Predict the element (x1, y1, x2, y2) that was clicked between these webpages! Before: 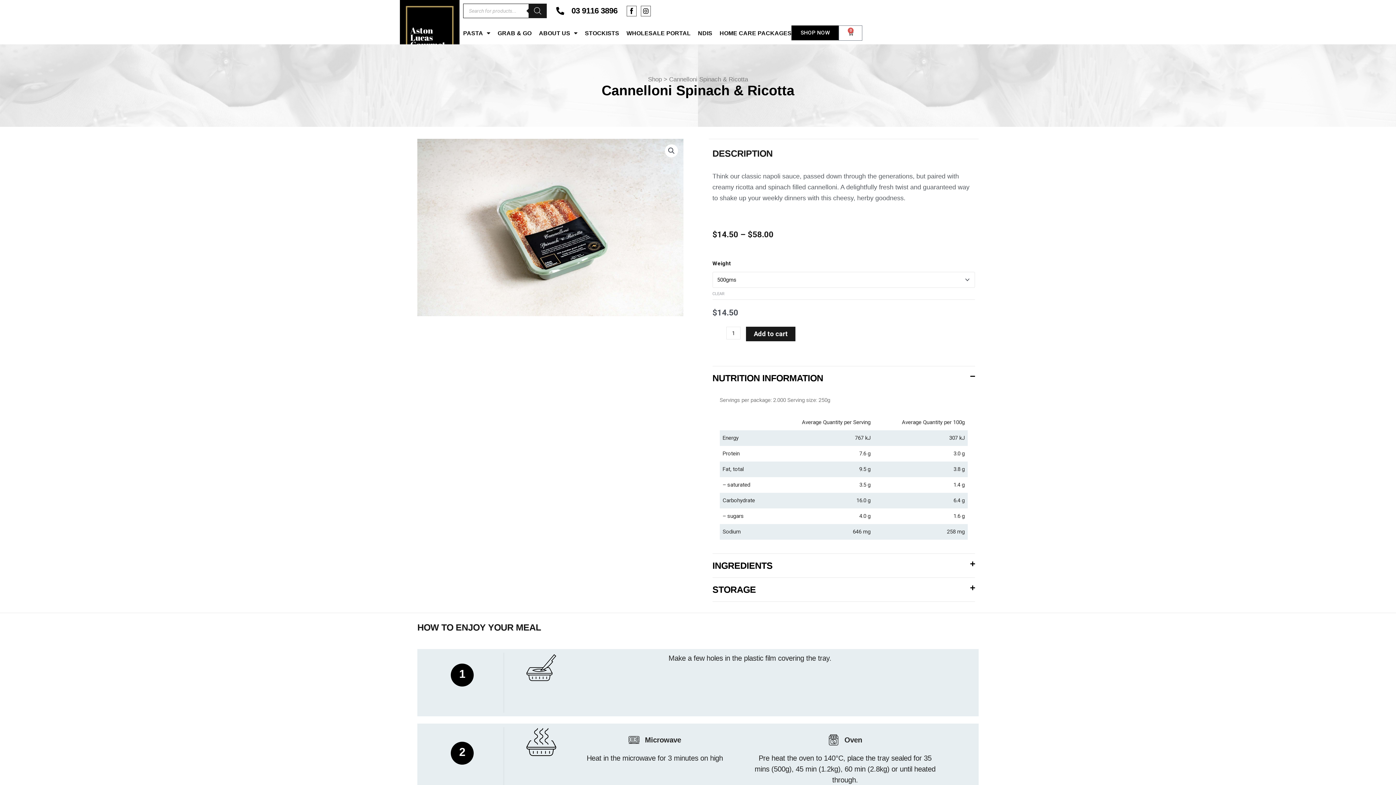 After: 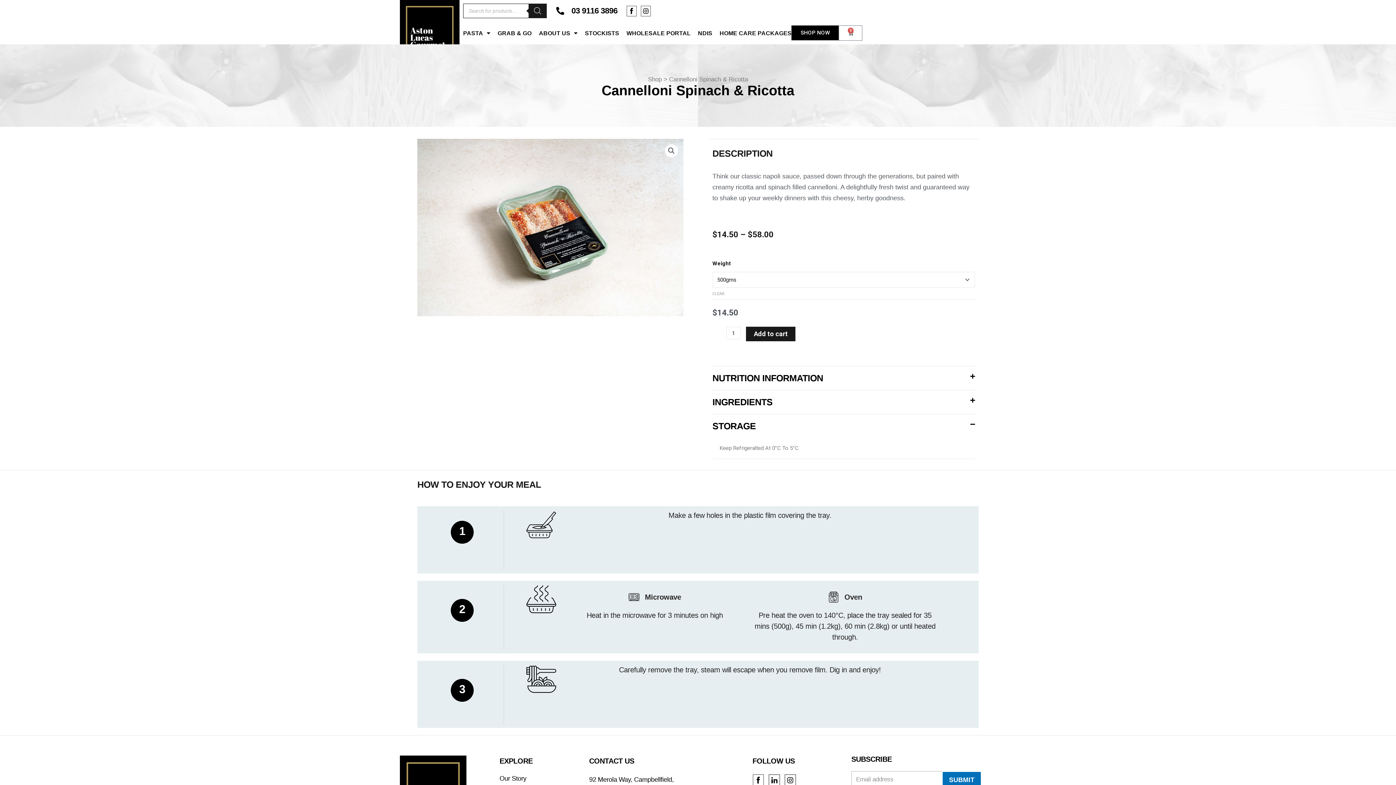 Action: label: STORAGE bbox: (712, 578, 975, 601)